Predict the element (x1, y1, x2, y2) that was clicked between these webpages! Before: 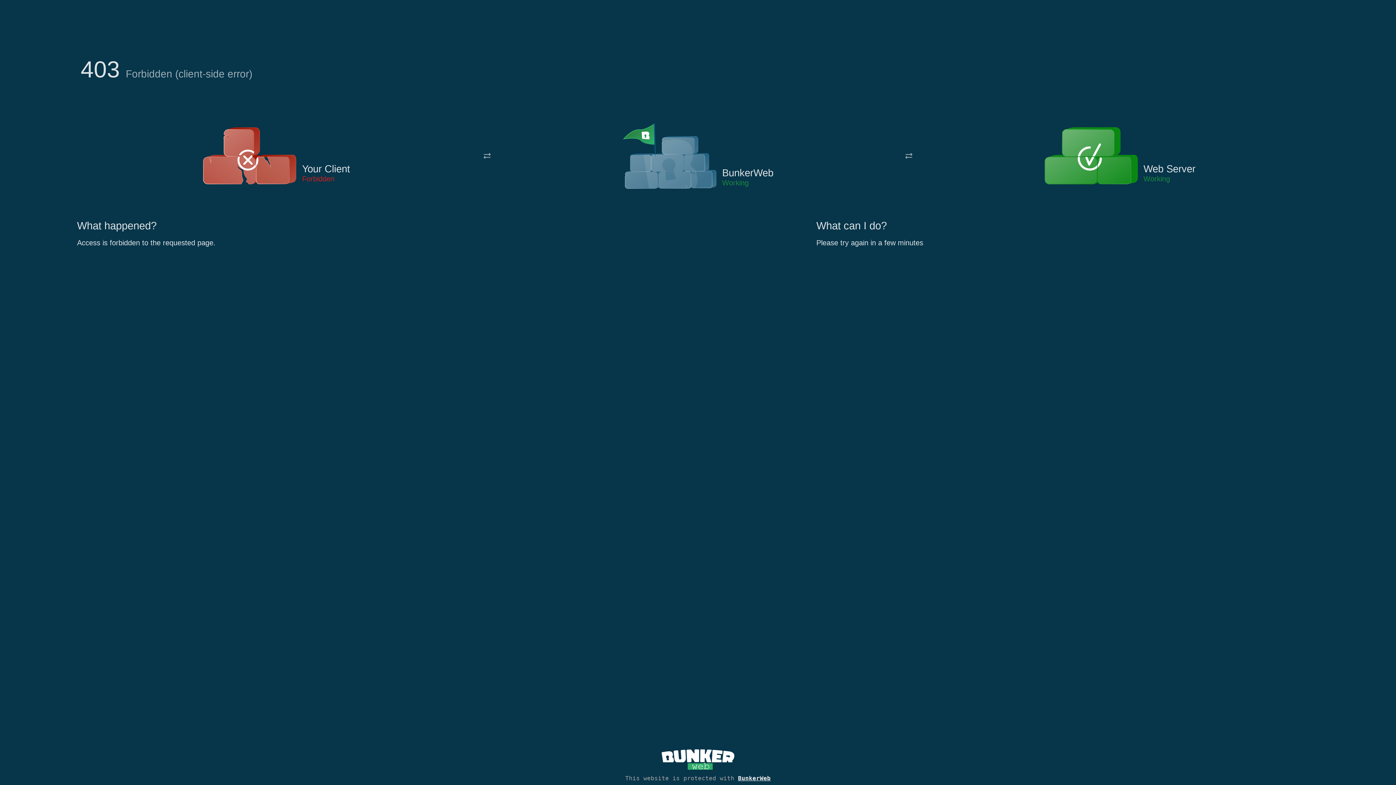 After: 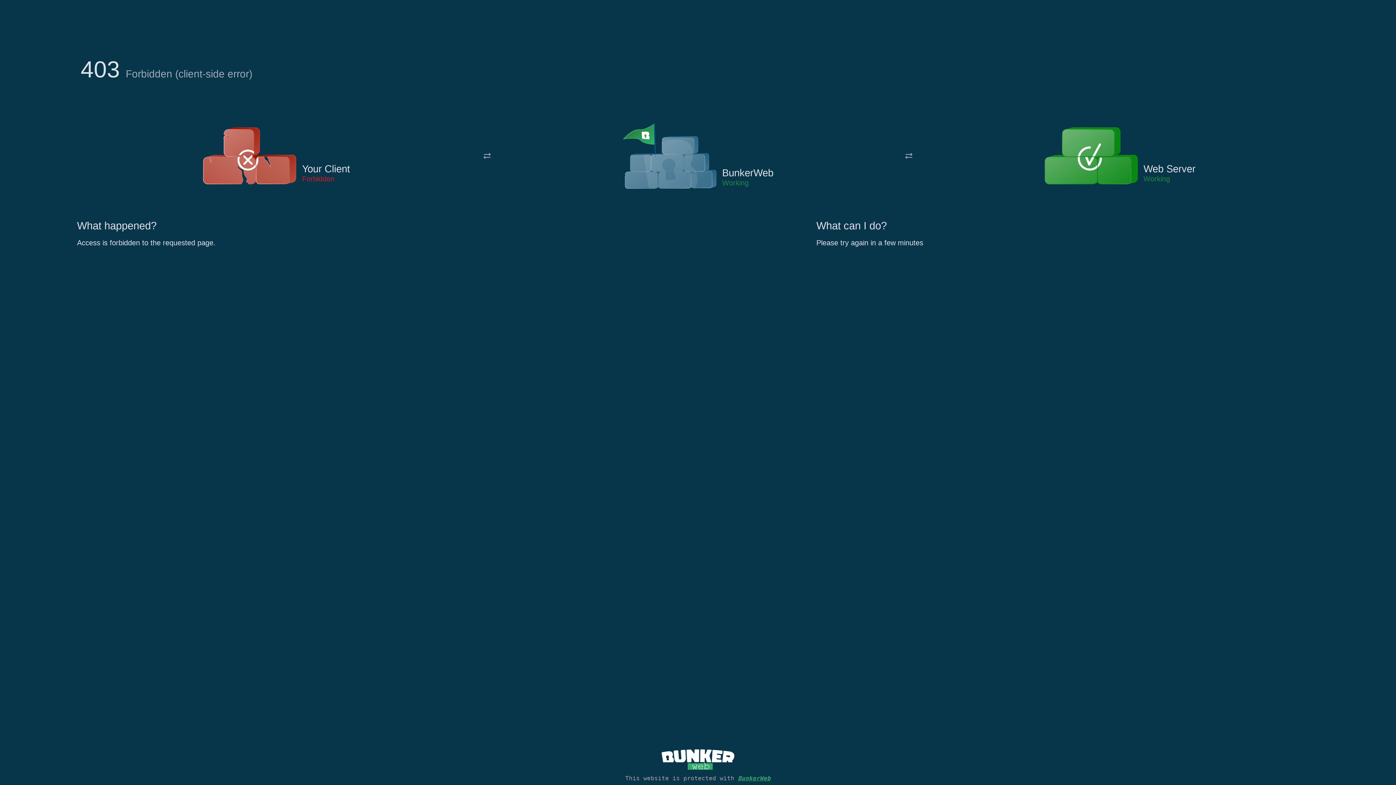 Action: label: BunkerWeb bbox: (738, 775, 770, 782)